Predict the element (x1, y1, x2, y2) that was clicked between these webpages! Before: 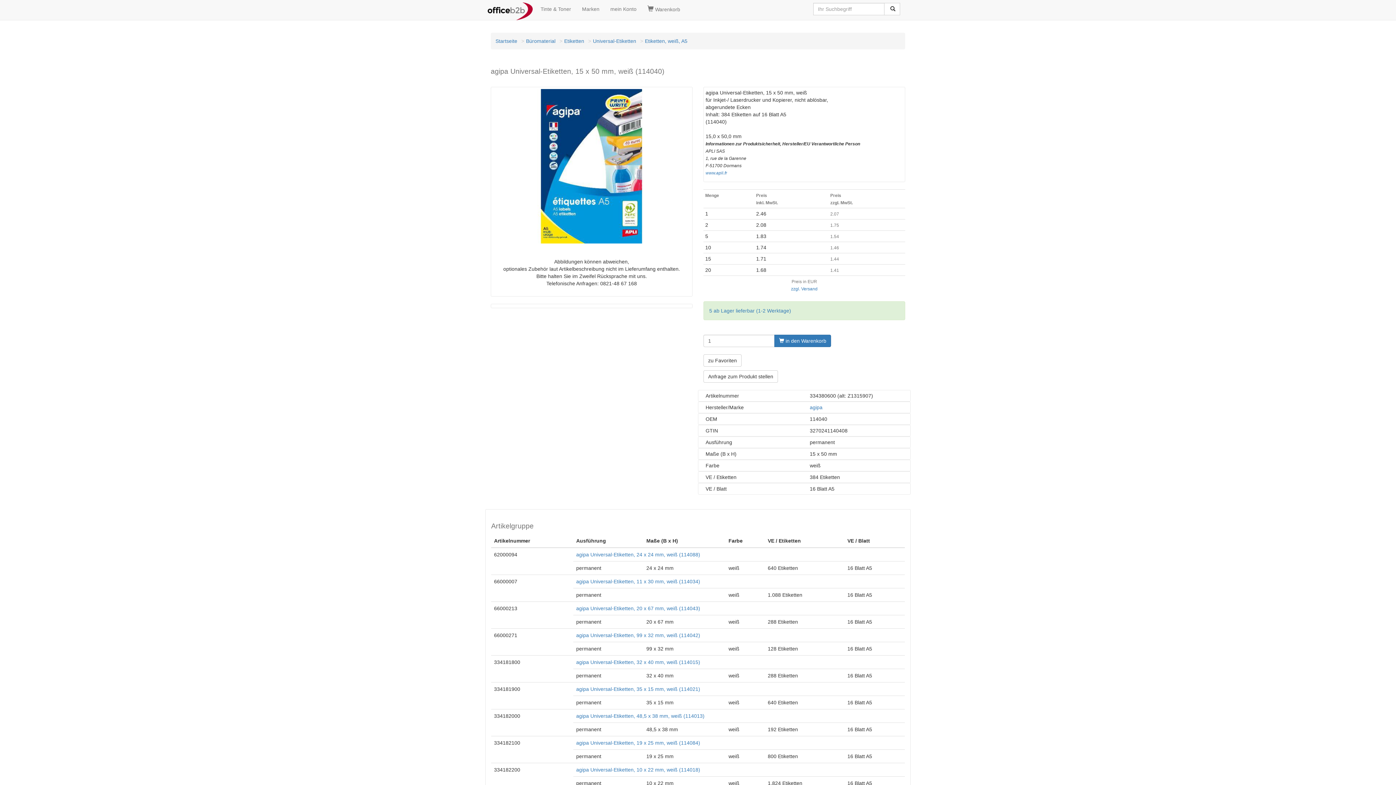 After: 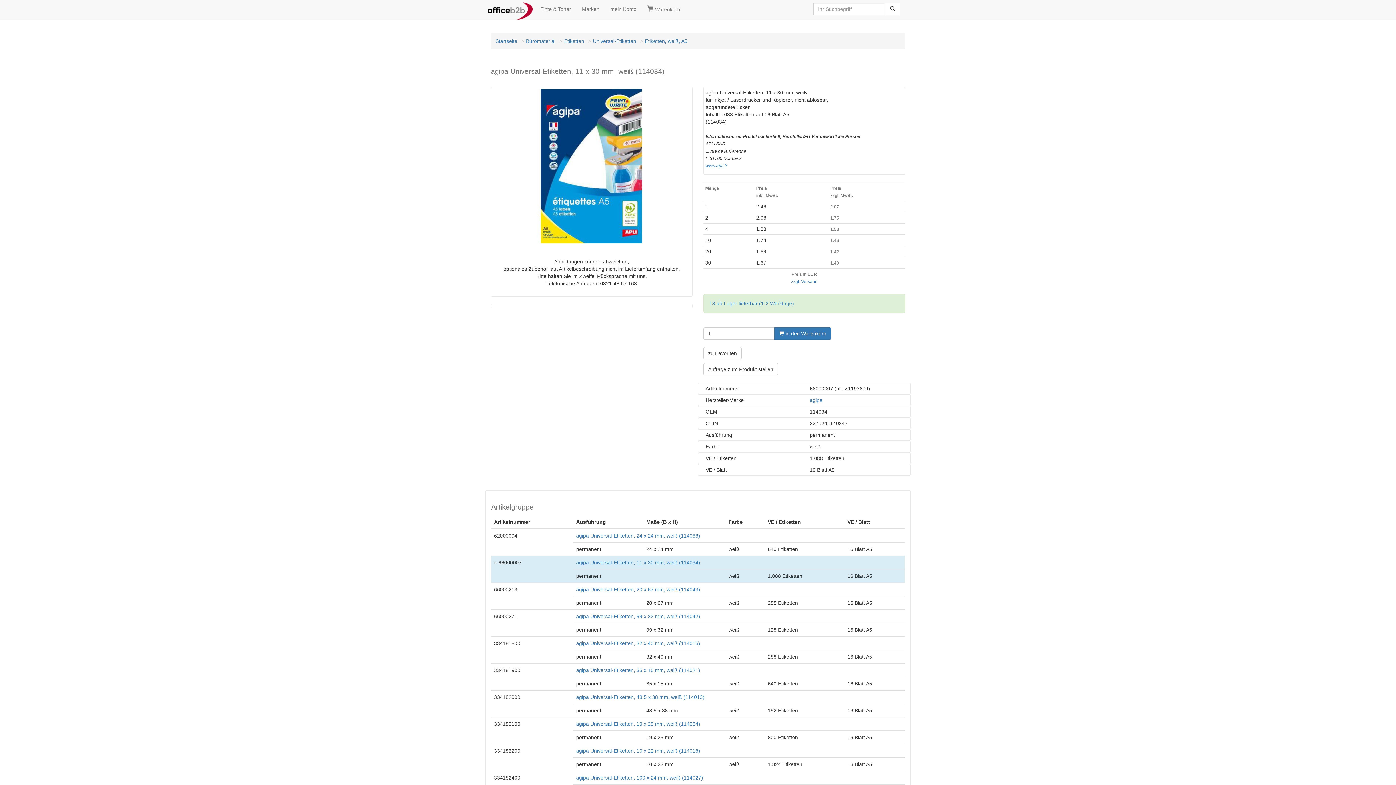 Action: bbox: (576, 578, 700, 584) label: agipa Universal-Etiketten, 11 x 30 mm, weiß (114034)